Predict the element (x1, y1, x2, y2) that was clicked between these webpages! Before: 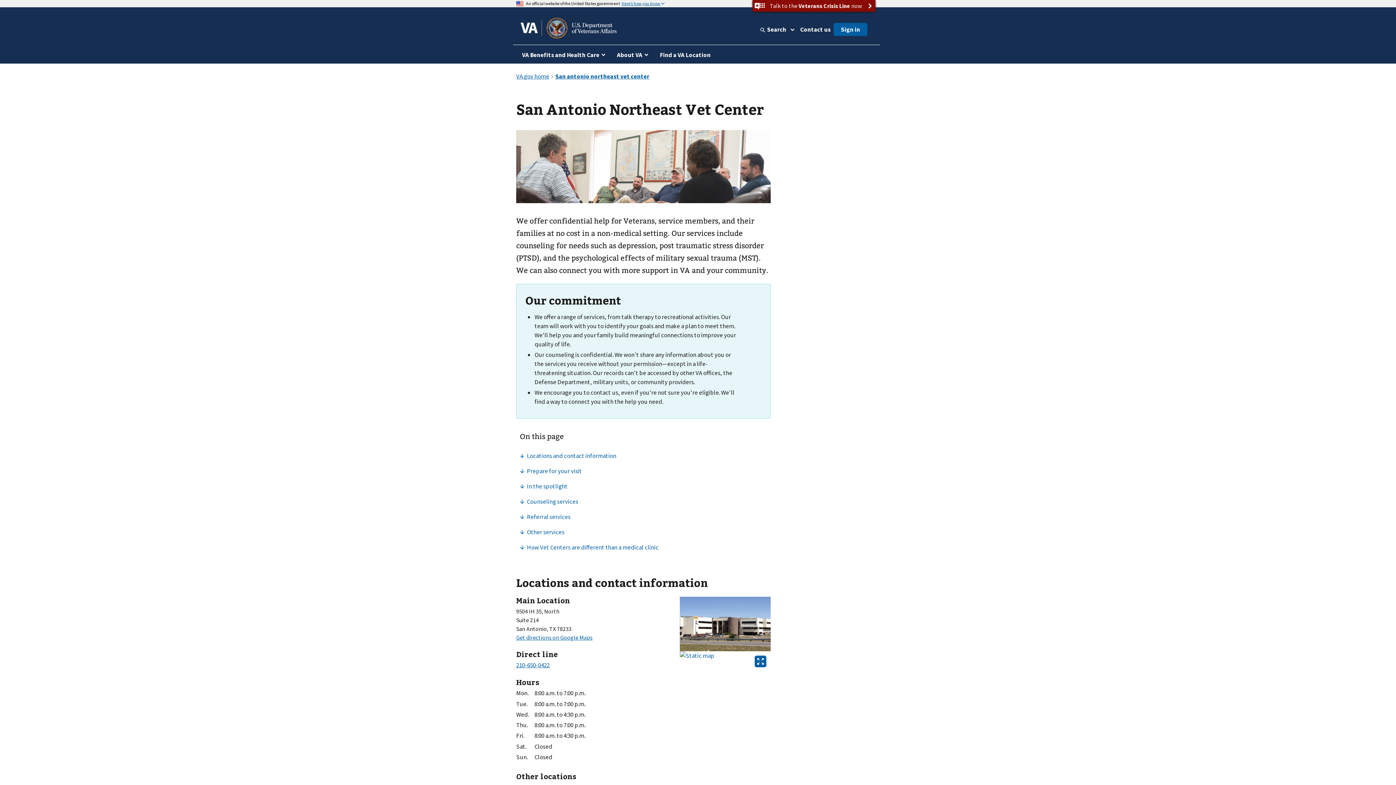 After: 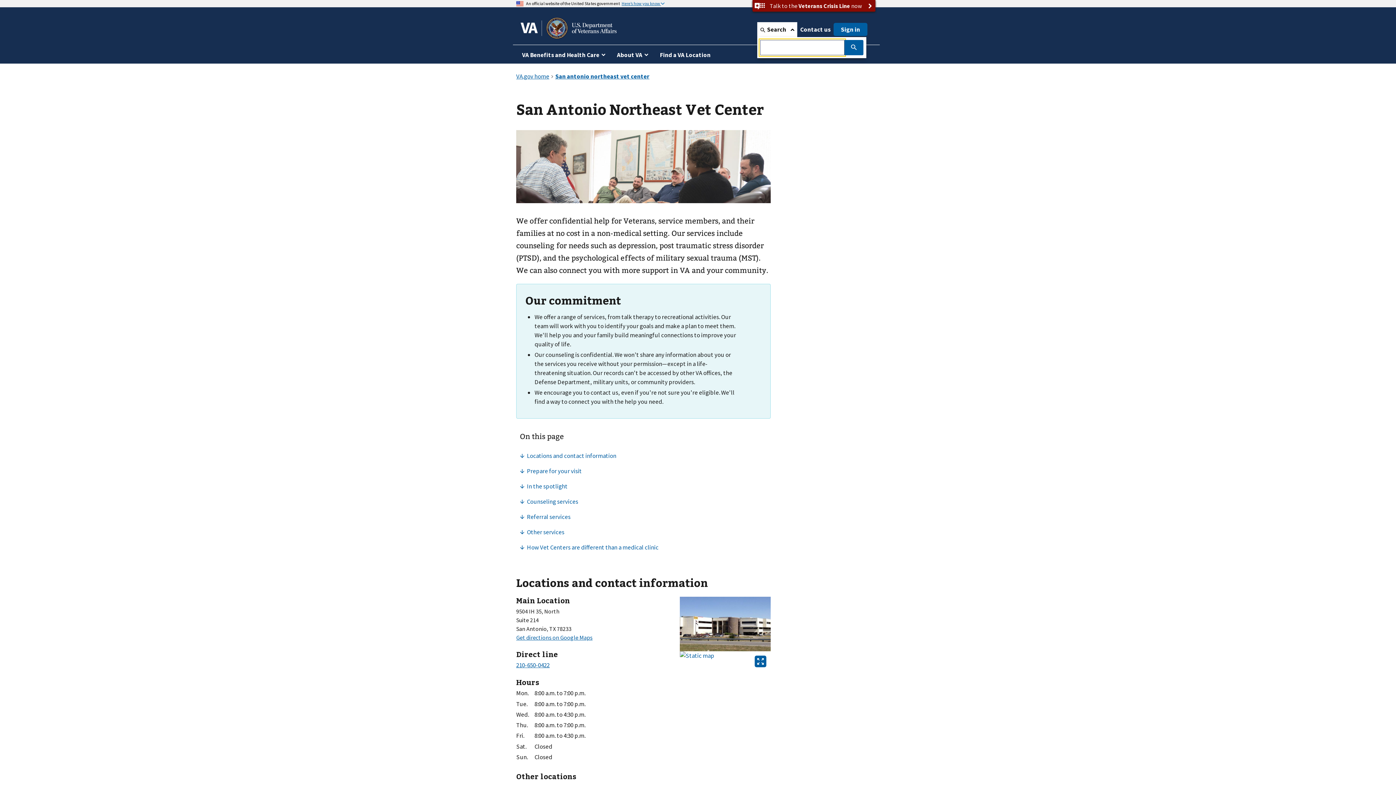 Action: label: Search bbox: (757, 22, 797, 36)